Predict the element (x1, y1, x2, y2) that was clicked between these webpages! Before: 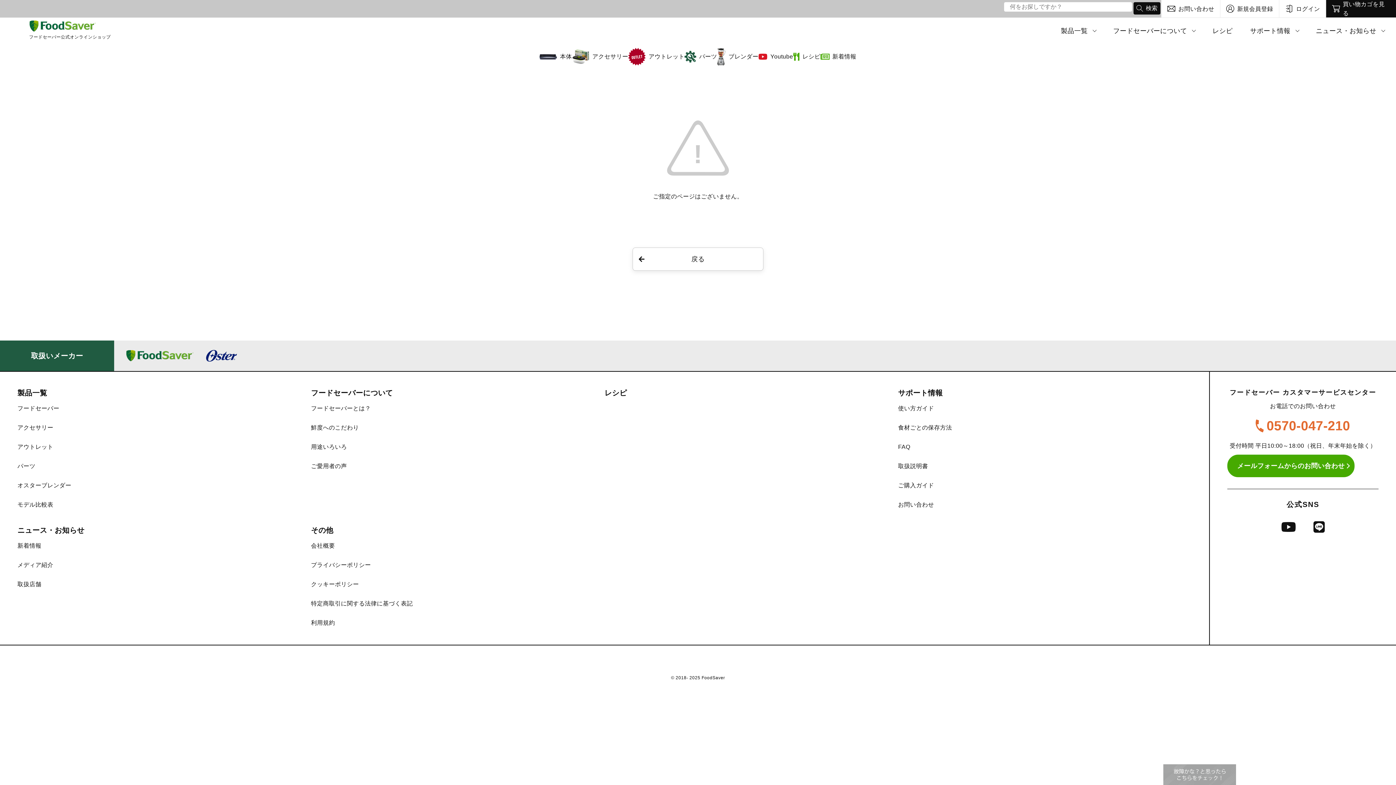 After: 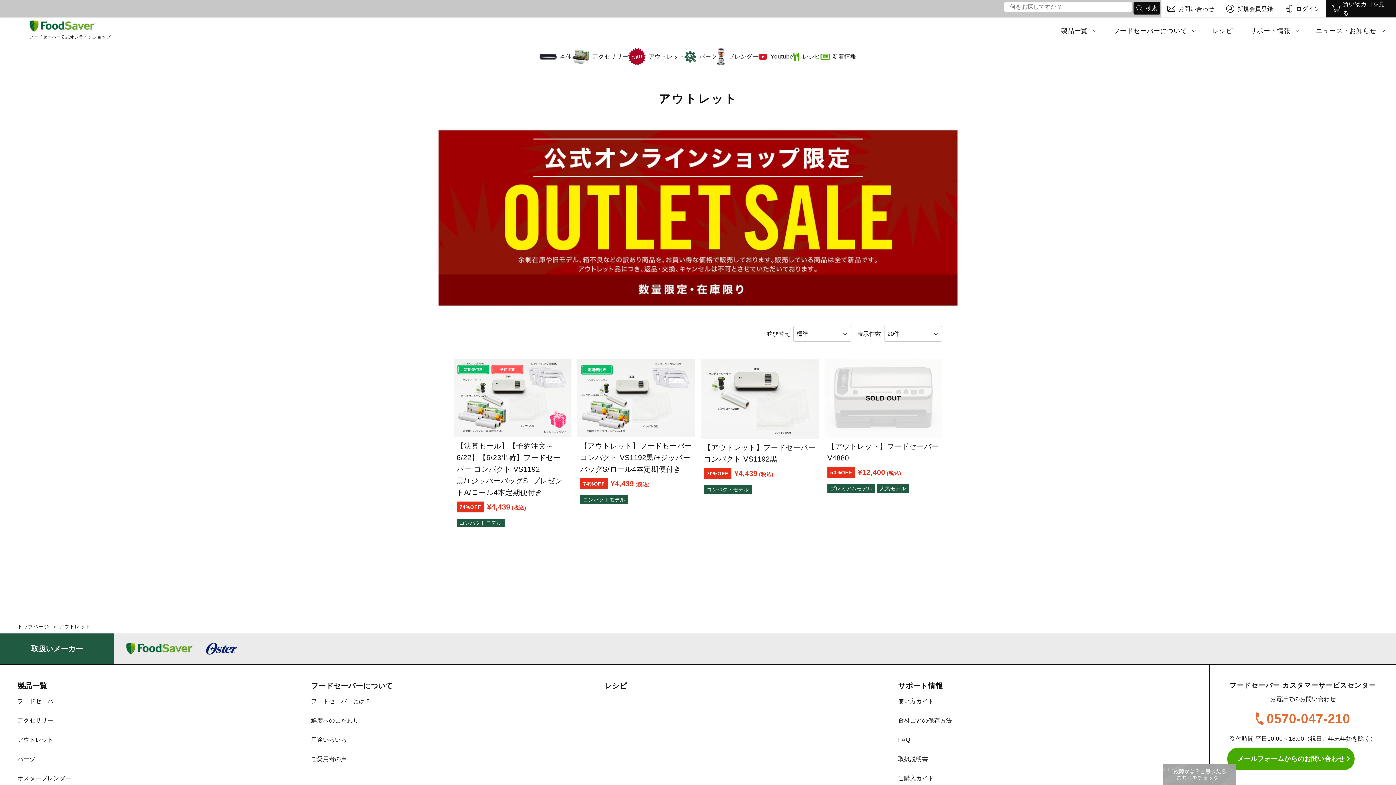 Action: label: アウトレット bbox: (628, 48, 684, 65)